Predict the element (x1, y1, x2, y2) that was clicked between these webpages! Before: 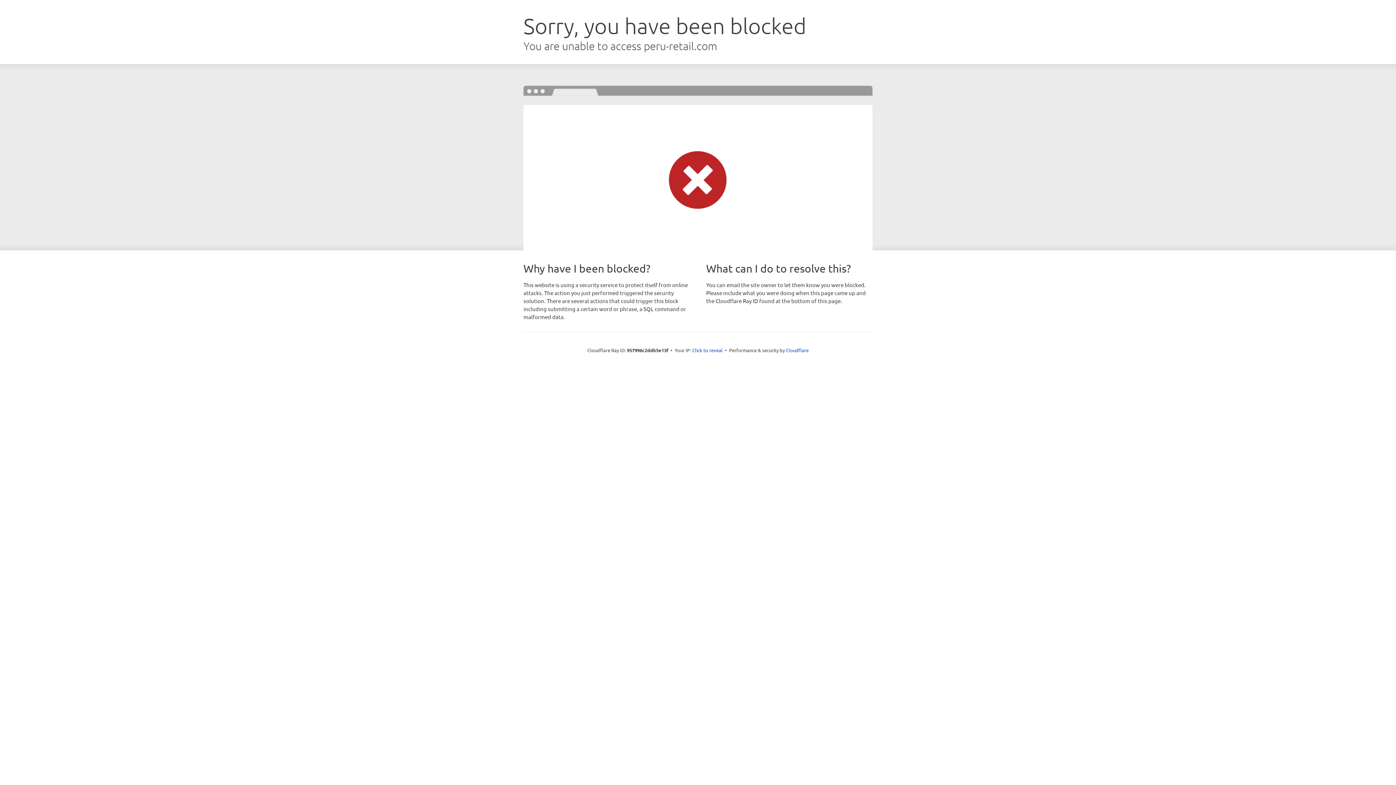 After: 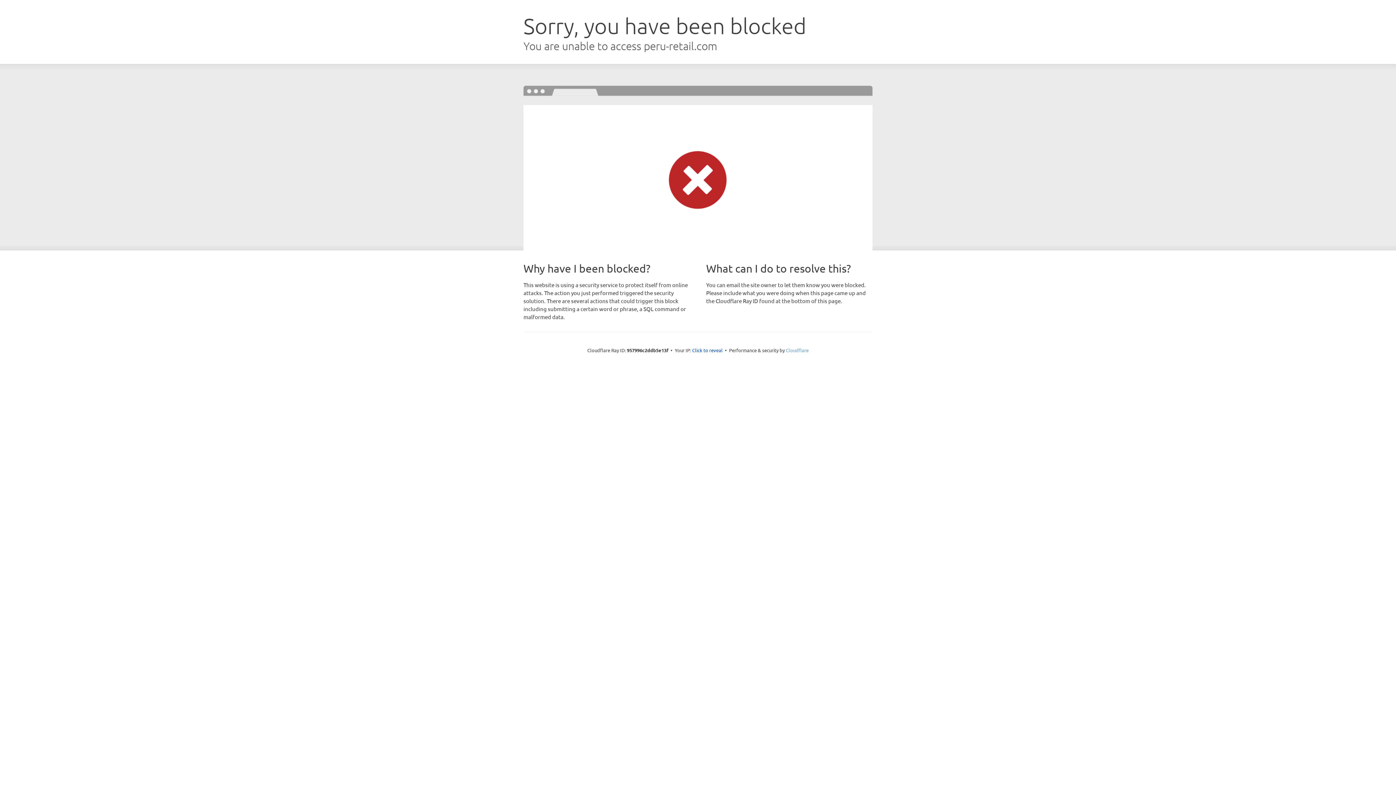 Action: bbox: (786, 347, 808, 353) label: Cloudflare